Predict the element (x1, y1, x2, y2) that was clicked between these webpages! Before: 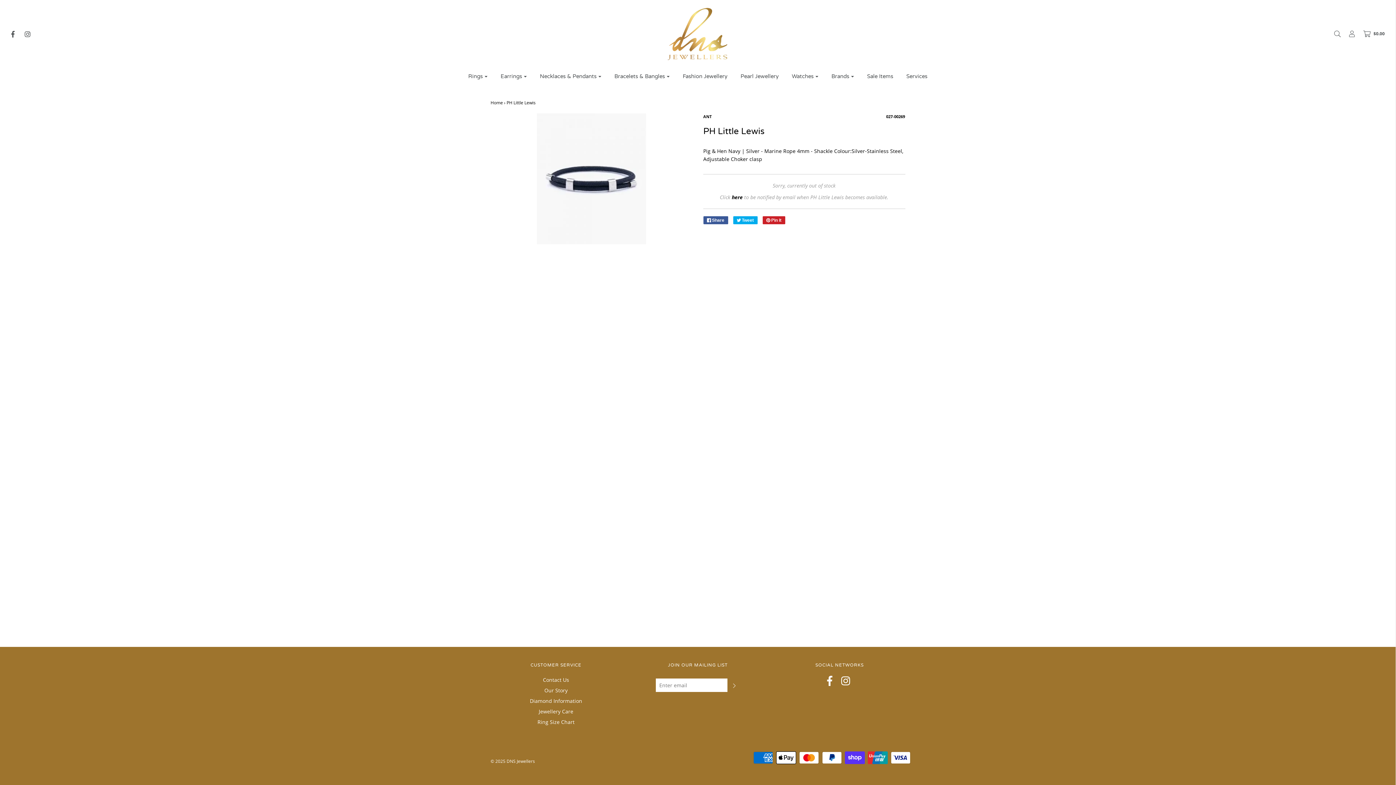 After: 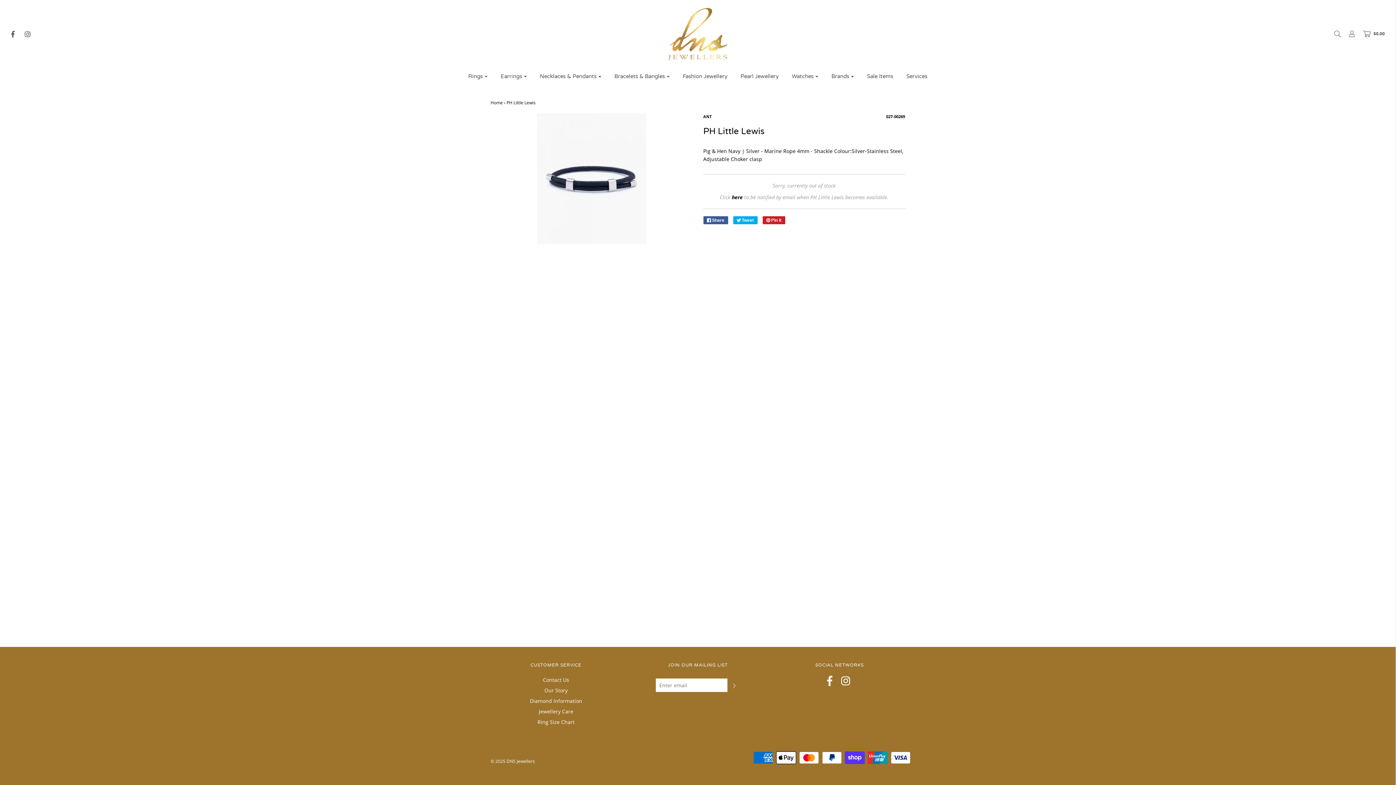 Action: bbox: (841, 676, 850, 687)